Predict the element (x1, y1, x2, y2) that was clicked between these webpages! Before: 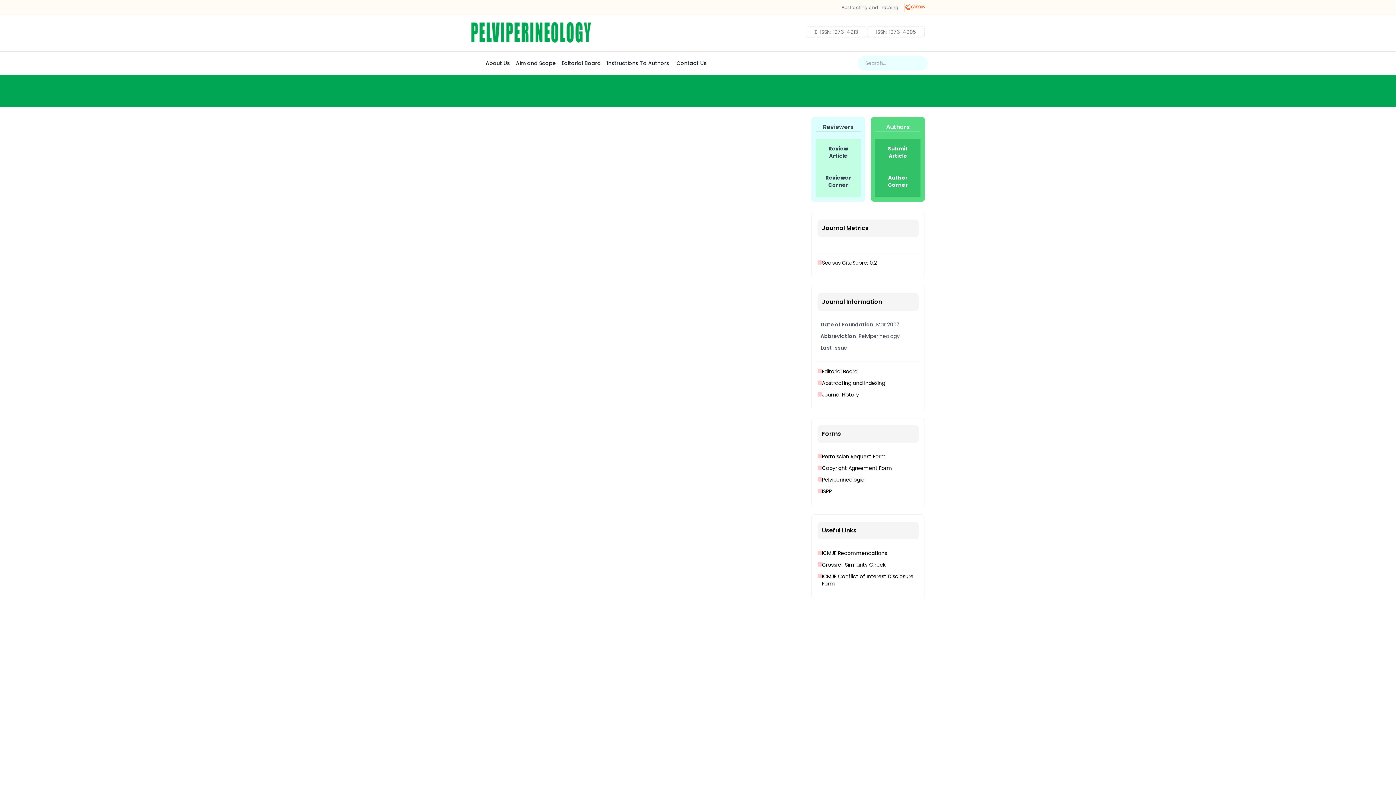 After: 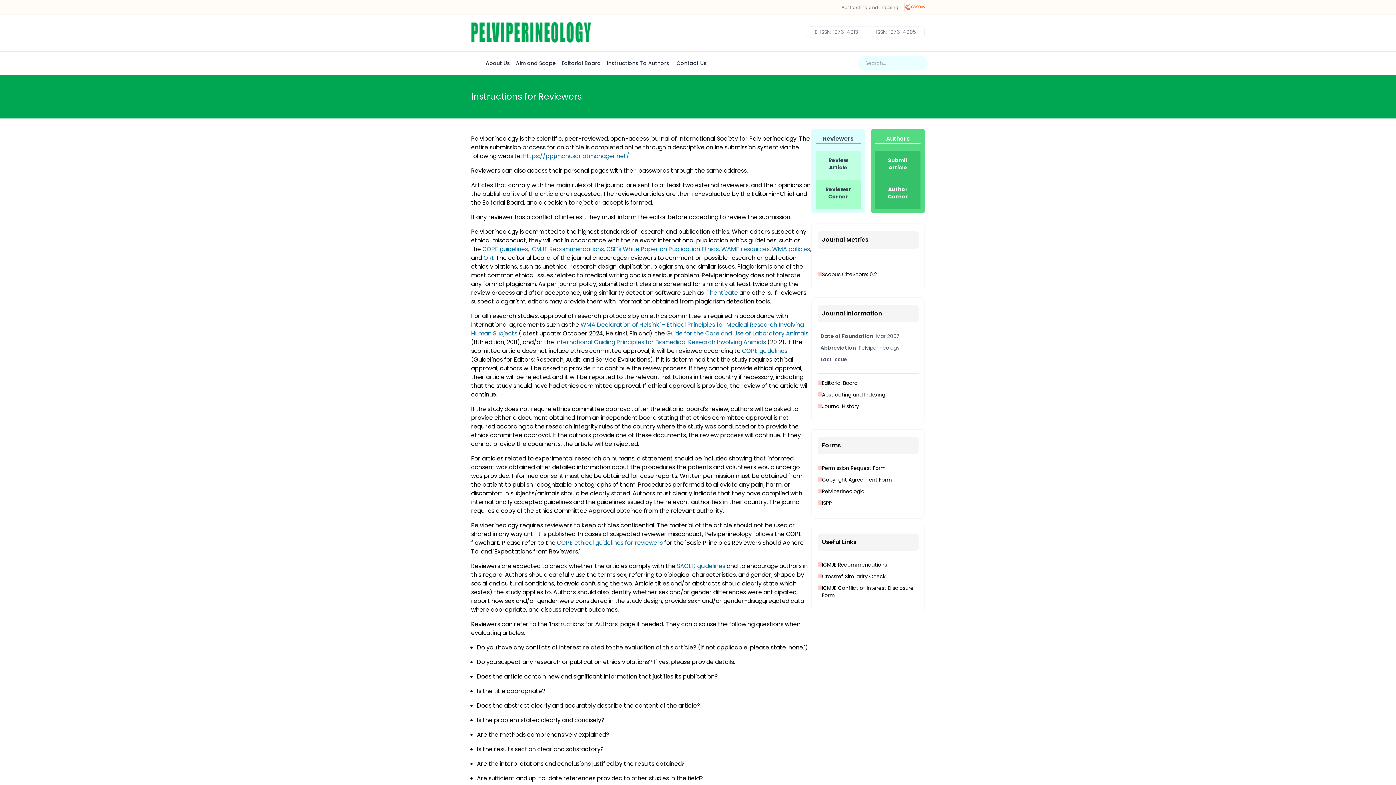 Action: bbox: (816, 168, 861, 197) label: Reviewer
Corner